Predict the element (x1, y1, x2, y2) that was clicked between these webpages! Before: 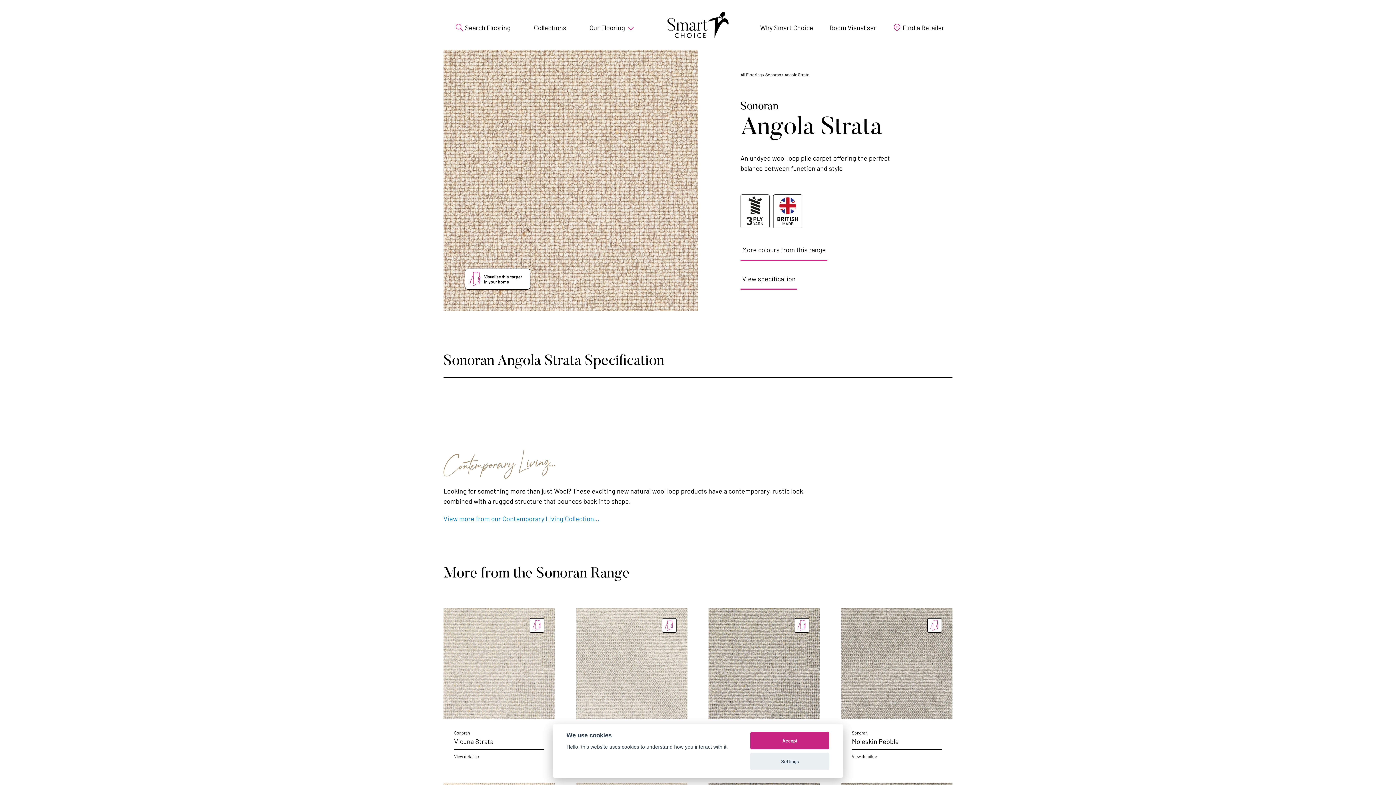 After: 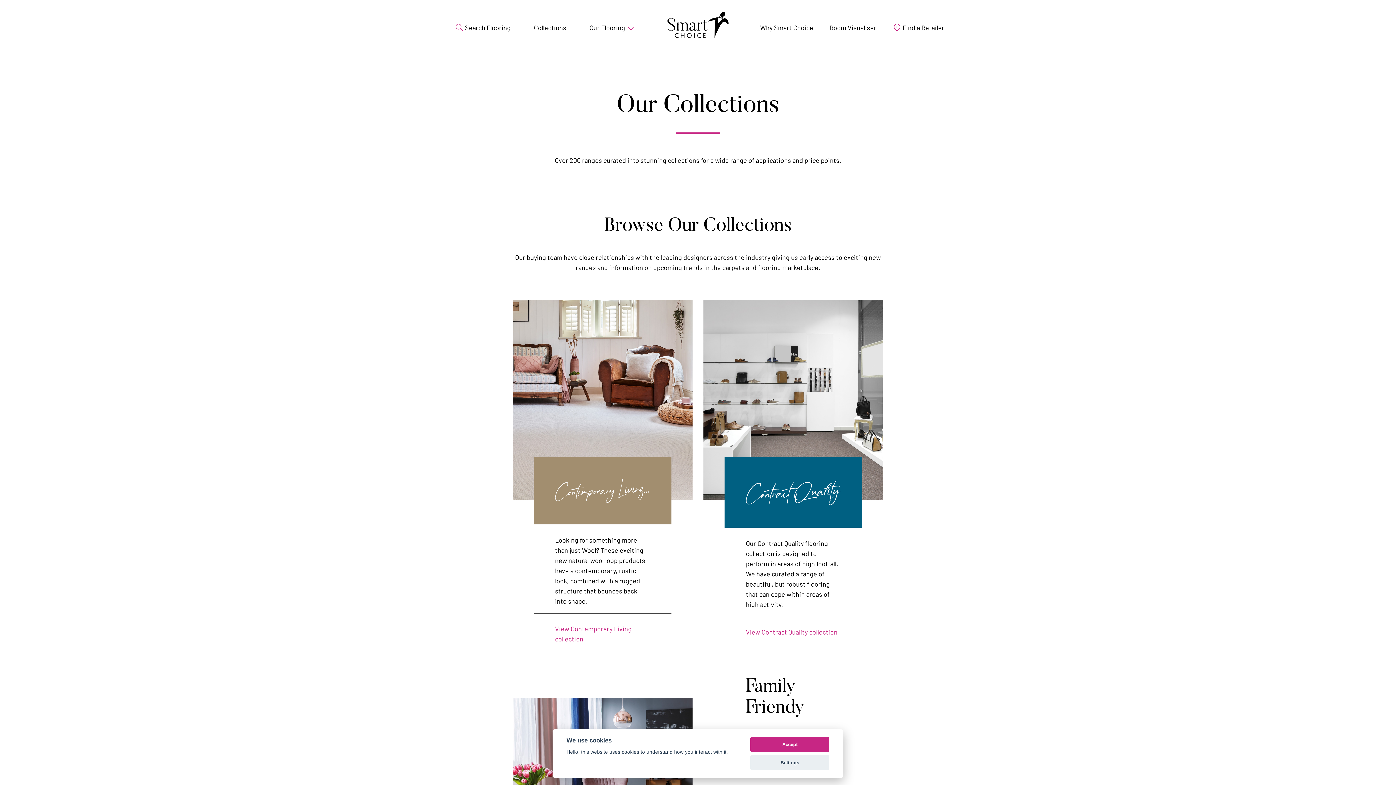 Action: label: Collections bbox: (534, 23, 566, 31)